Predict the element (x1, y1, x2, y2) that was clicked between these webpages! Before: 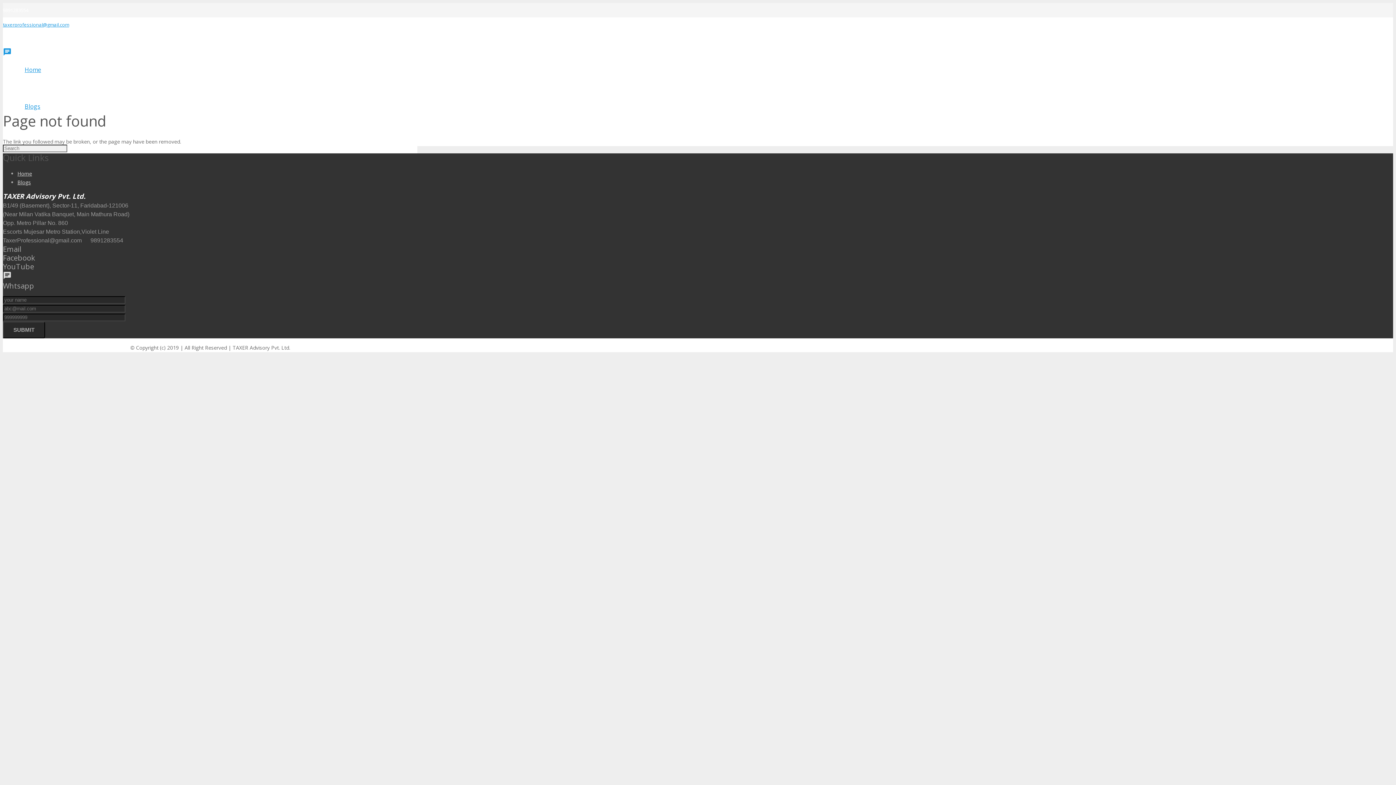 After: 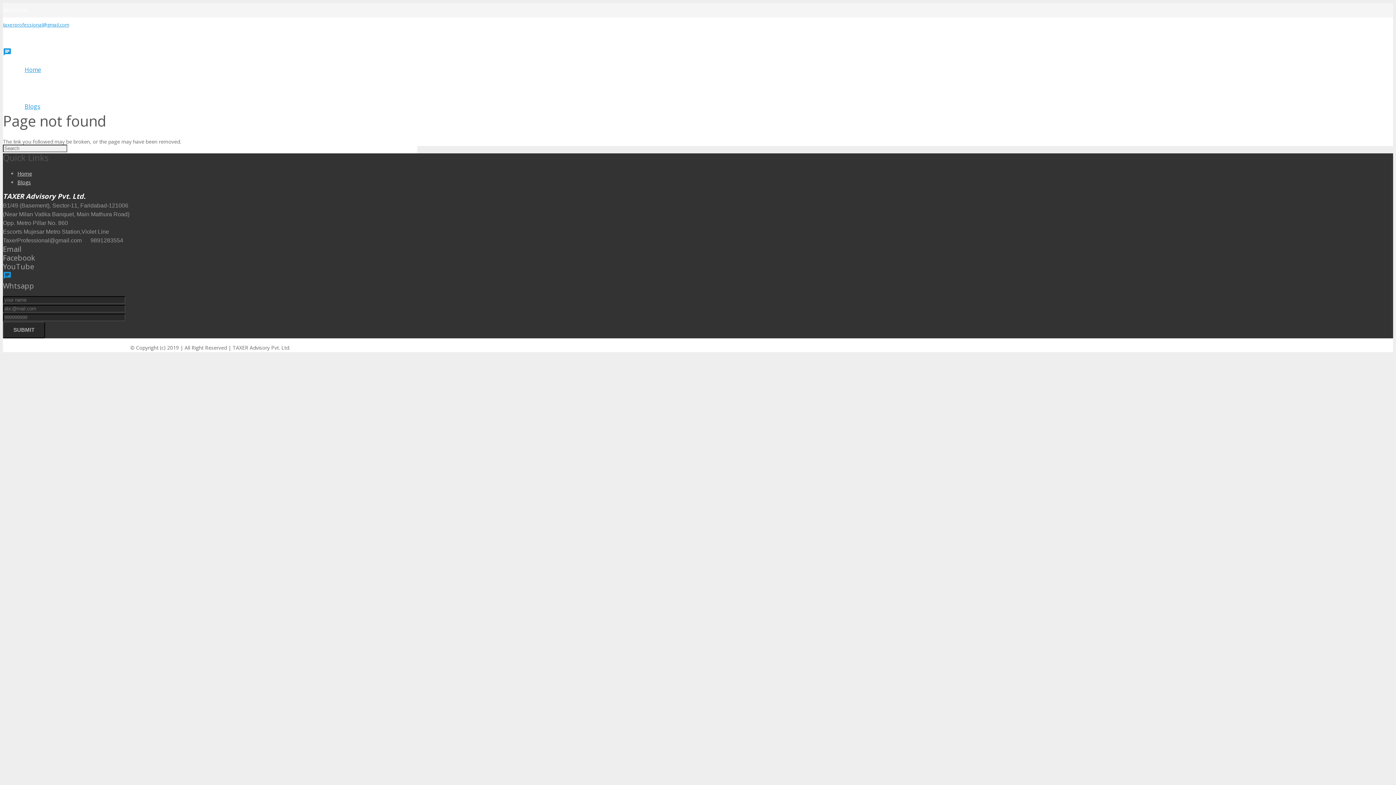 Action: label: chat bbox: (2, 272, 11, 282)